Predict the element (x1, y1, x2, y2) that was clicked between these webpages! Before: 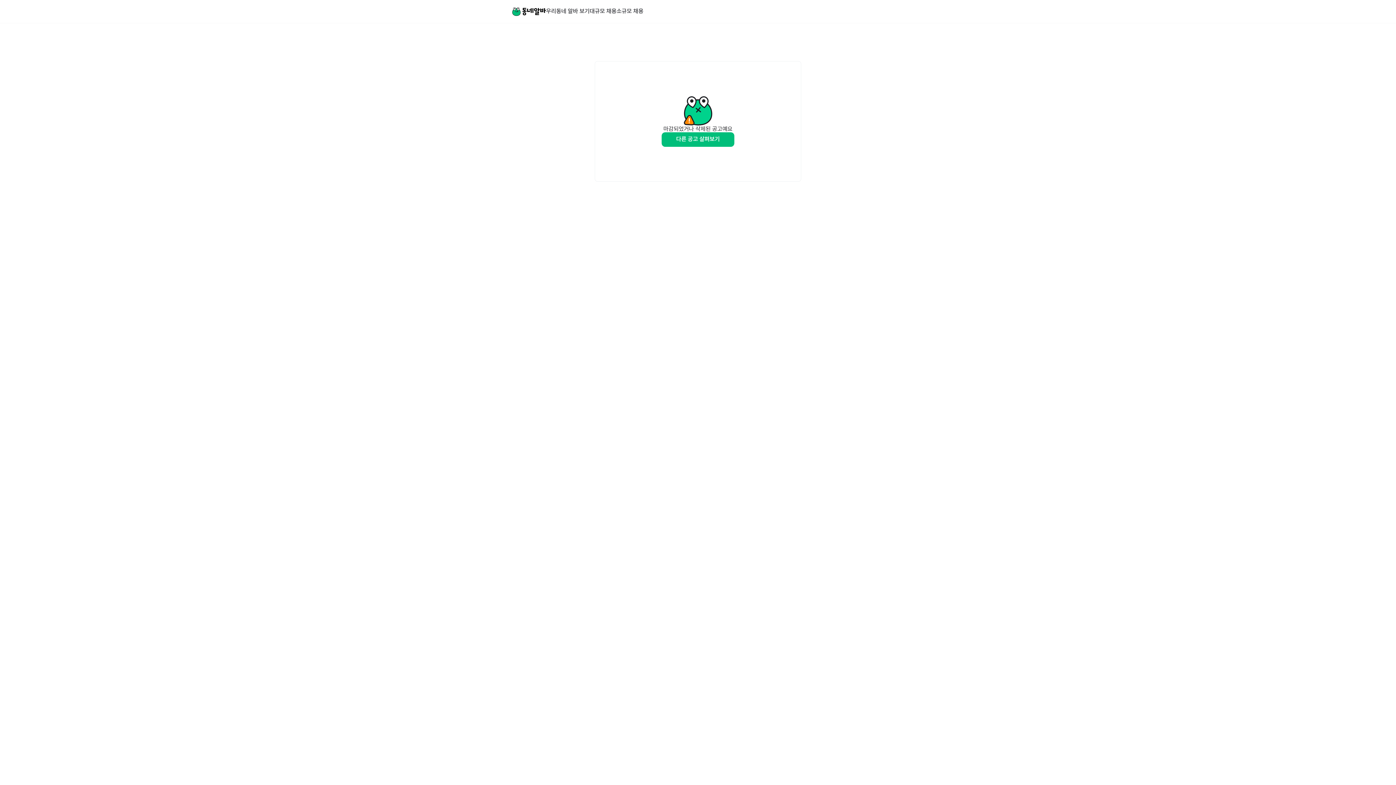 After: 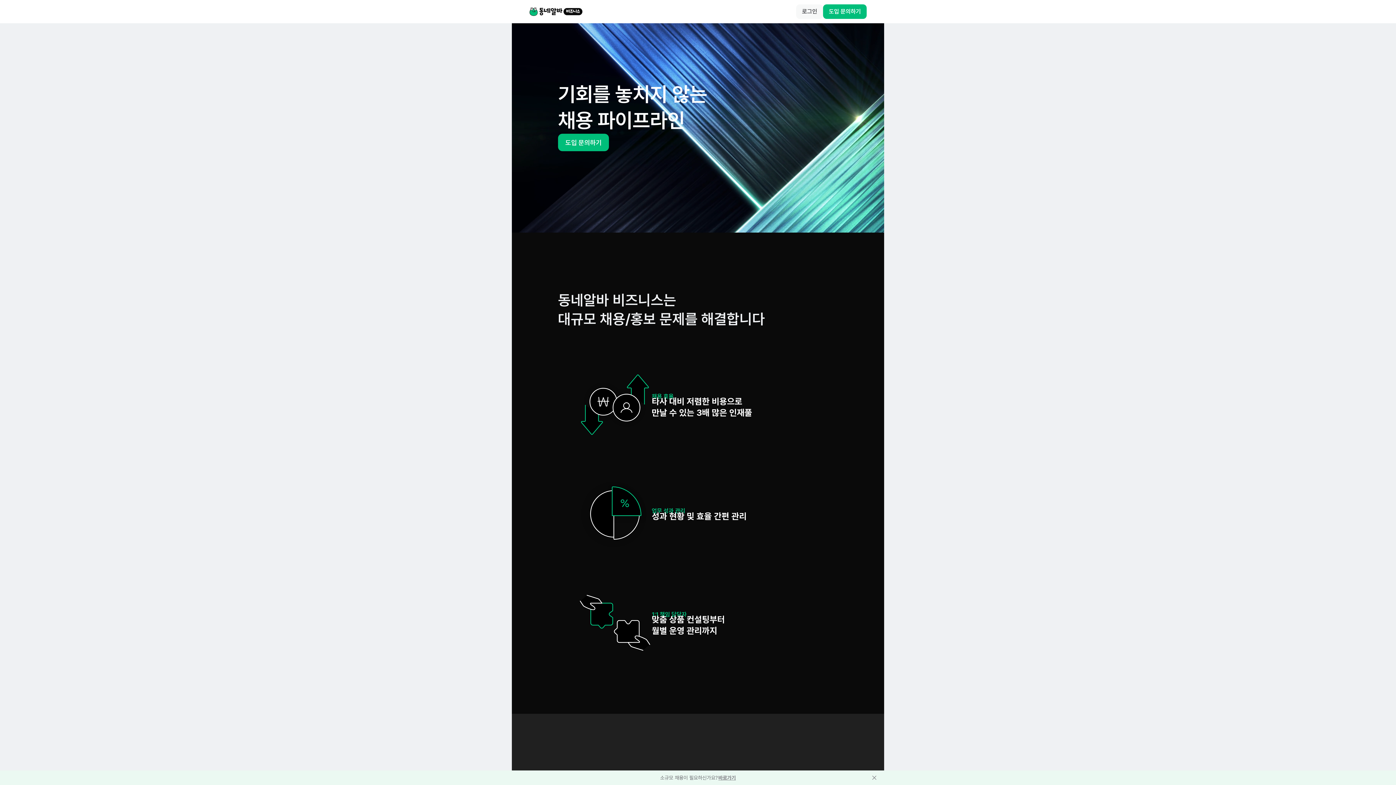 Action: bbox: (589, 8, 616, 14) label: 대규모 채용